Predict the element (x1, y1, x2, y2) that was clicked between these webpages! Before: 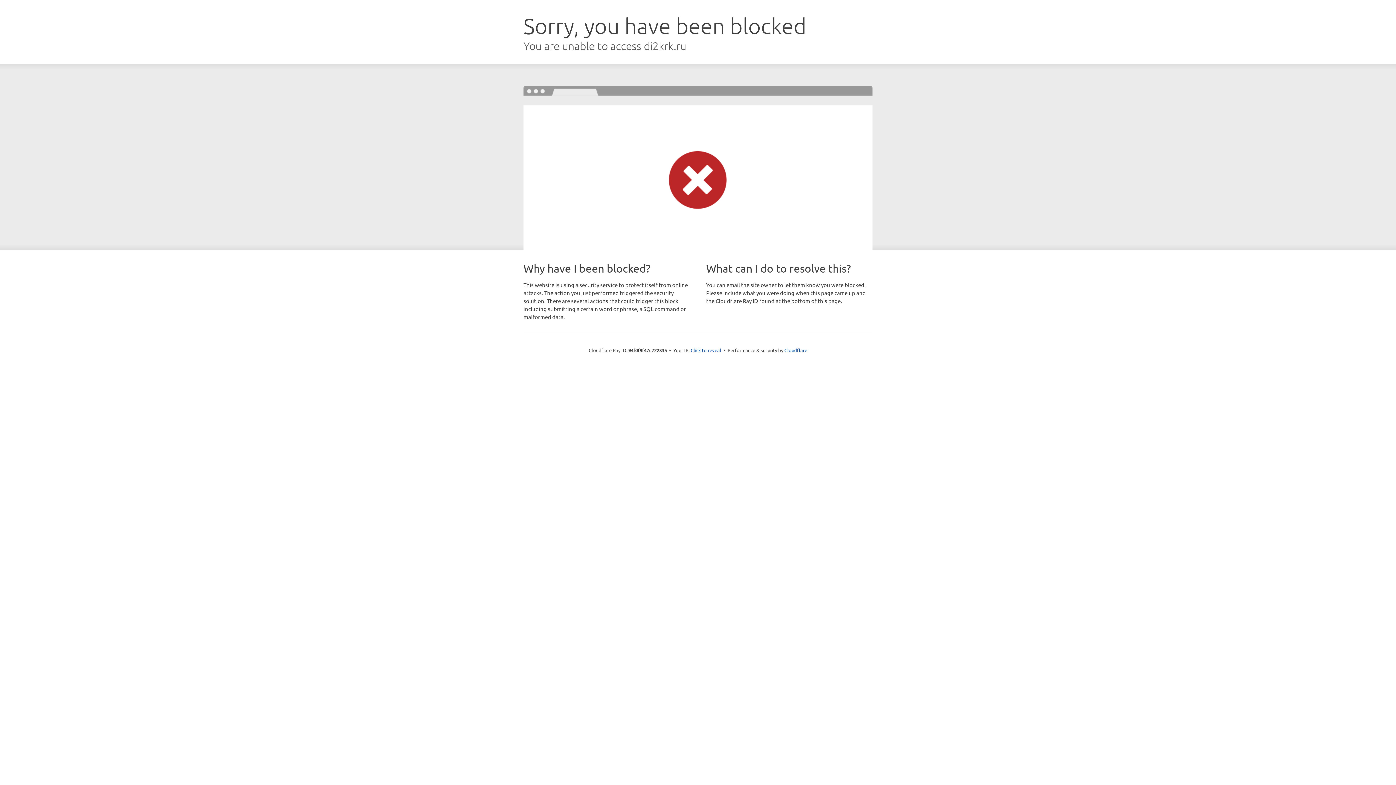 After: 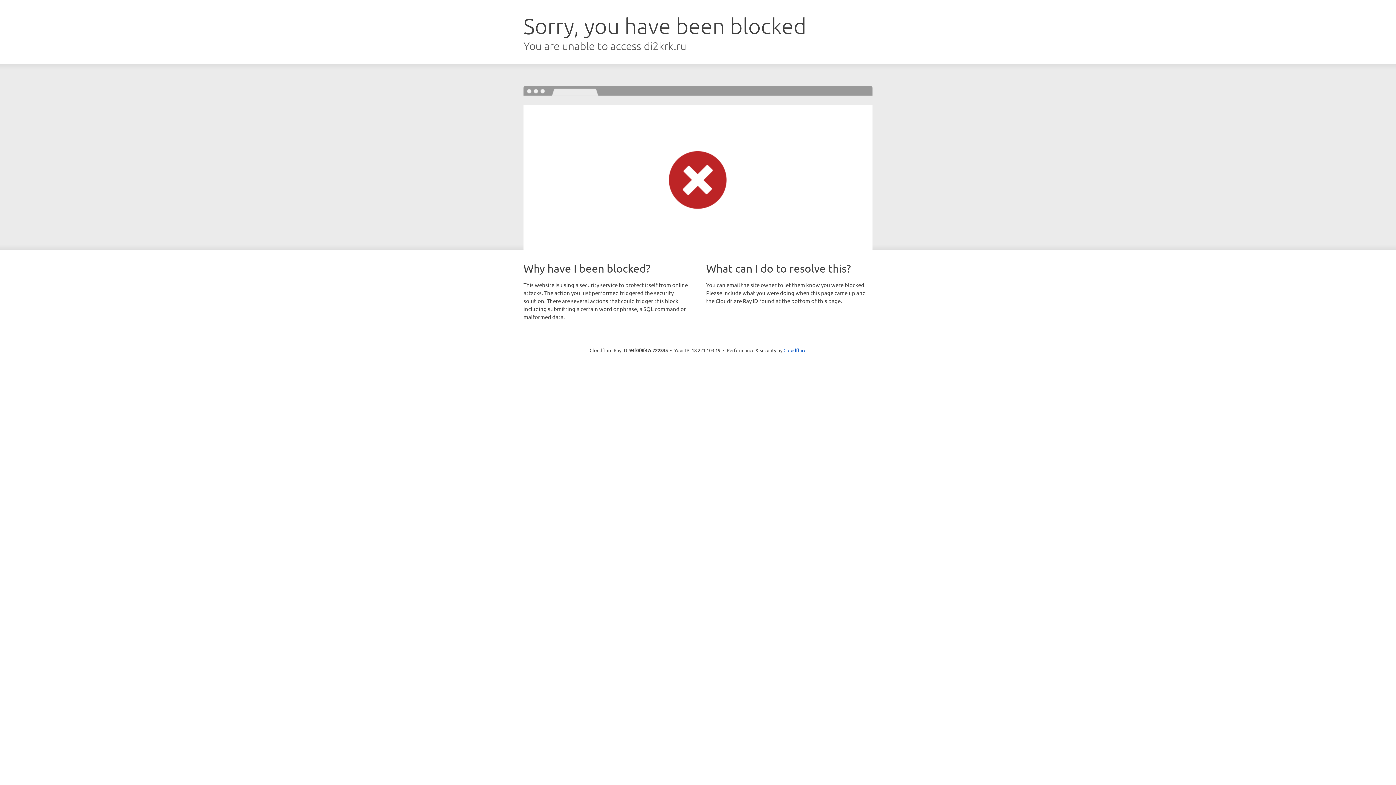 Action: label: Click to reveal bbox: (690, 346, 721, 353)